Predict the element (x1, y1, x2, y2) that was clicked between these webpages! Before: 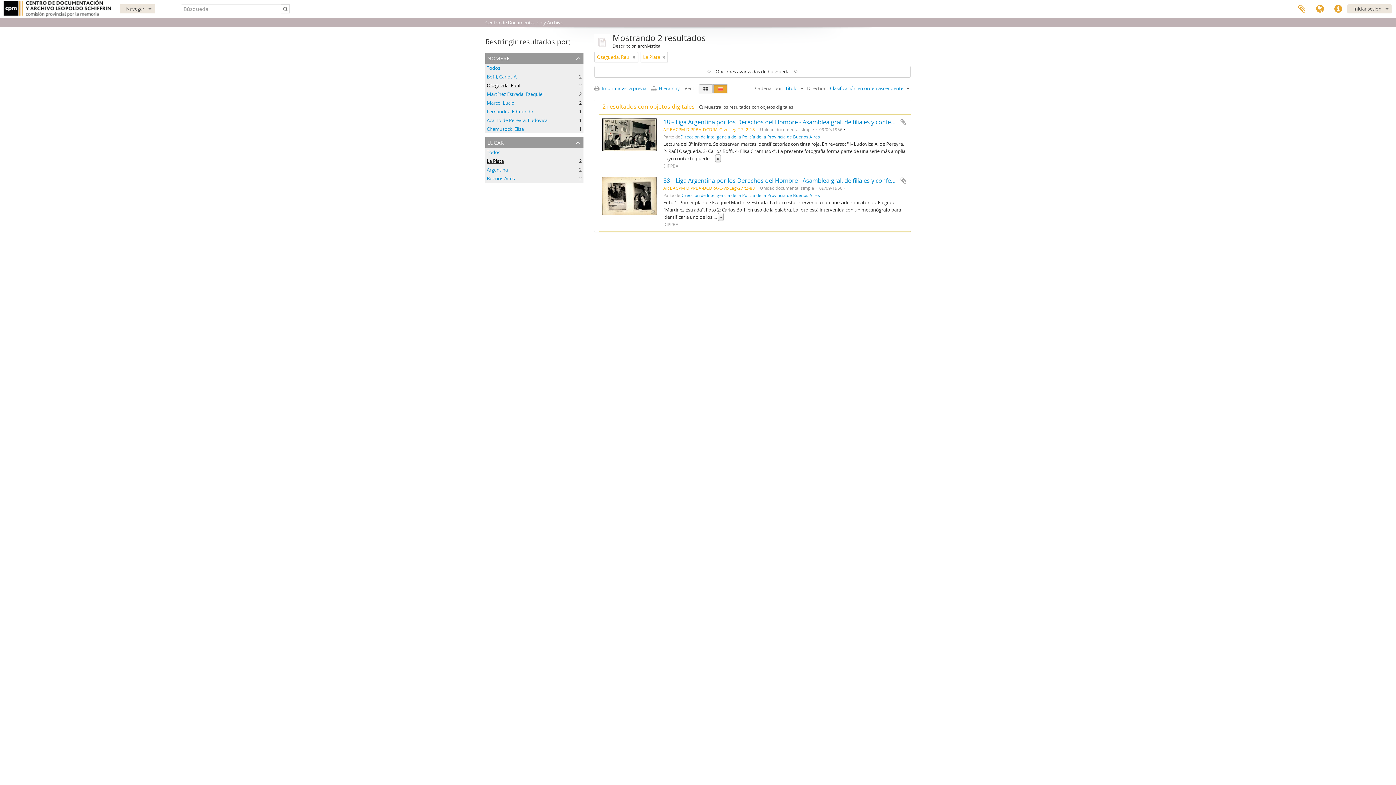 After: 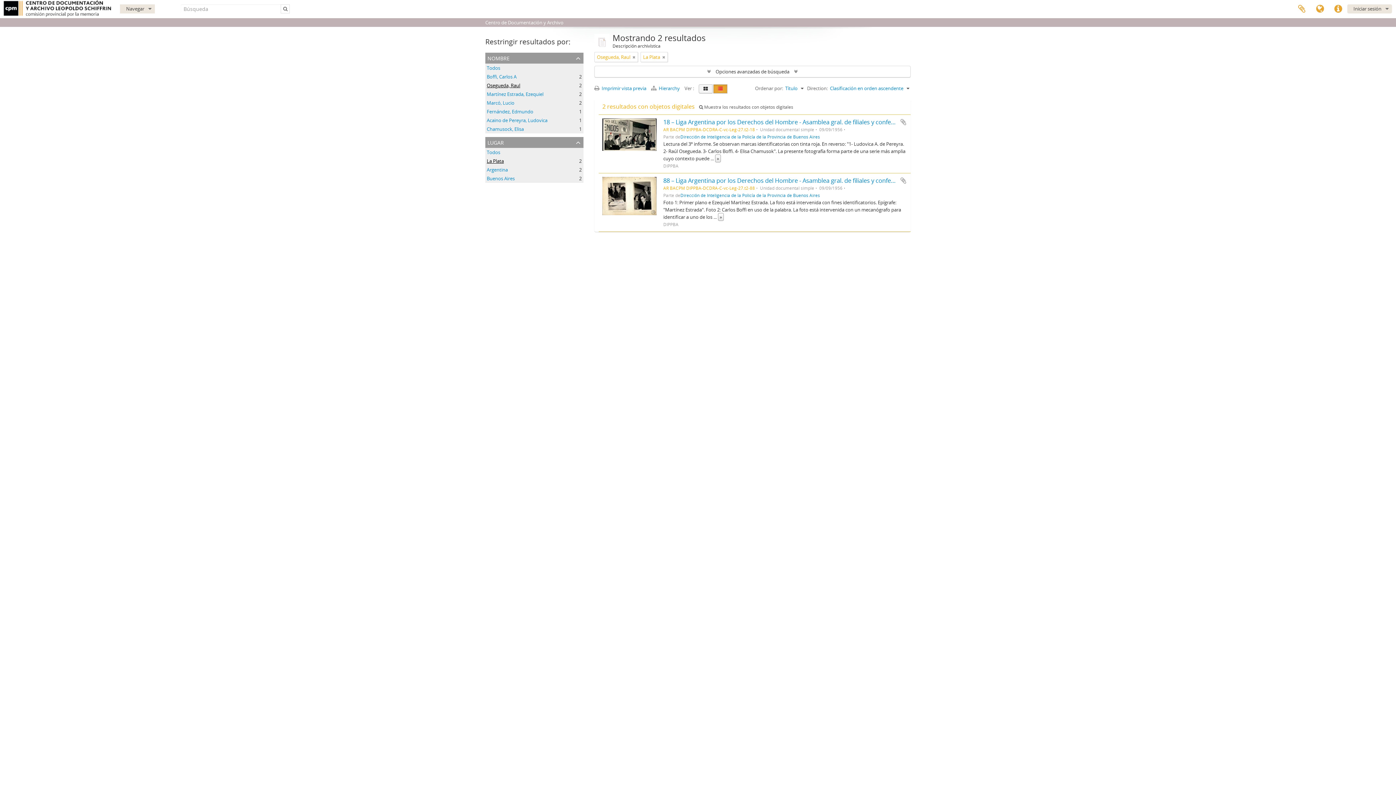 Action: label: Table view bbox: (713, 84, 727, 93)